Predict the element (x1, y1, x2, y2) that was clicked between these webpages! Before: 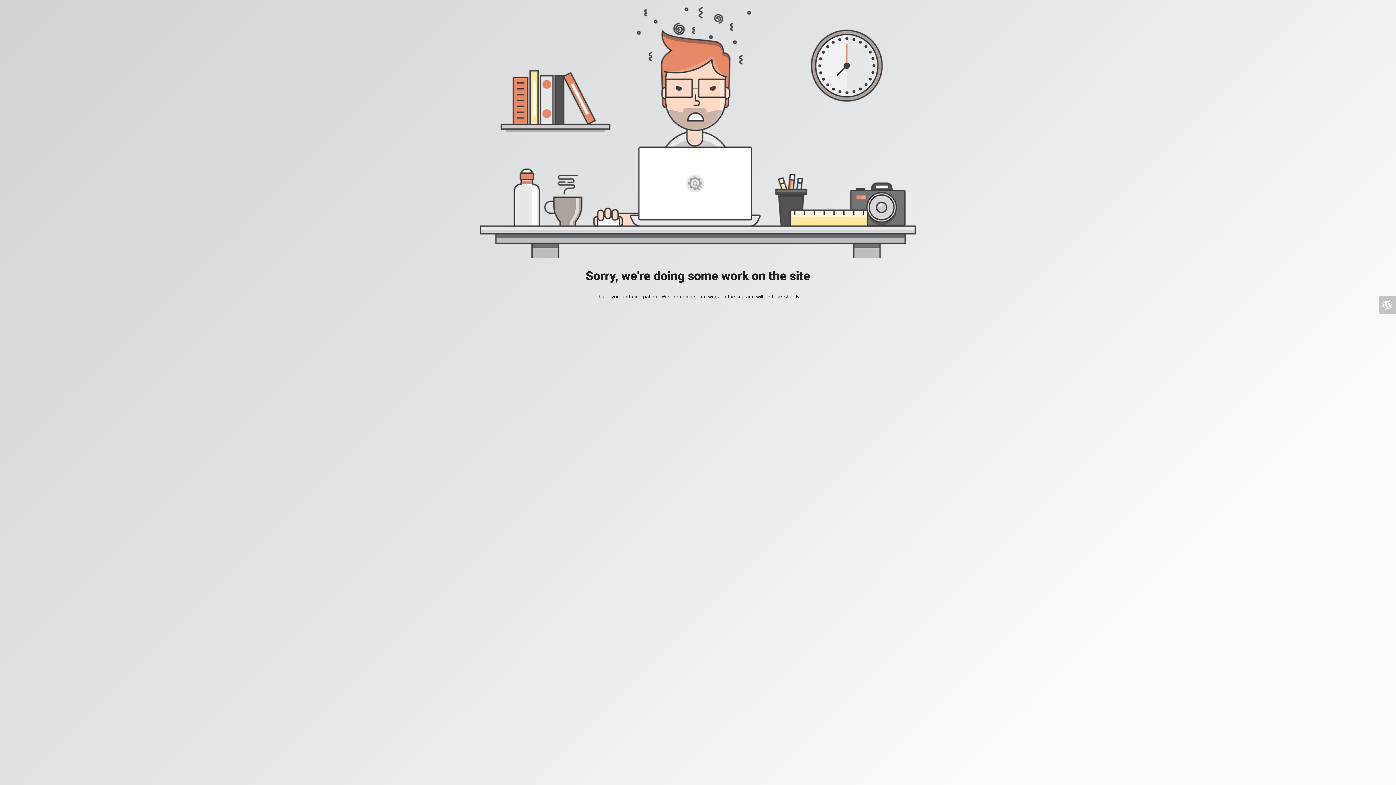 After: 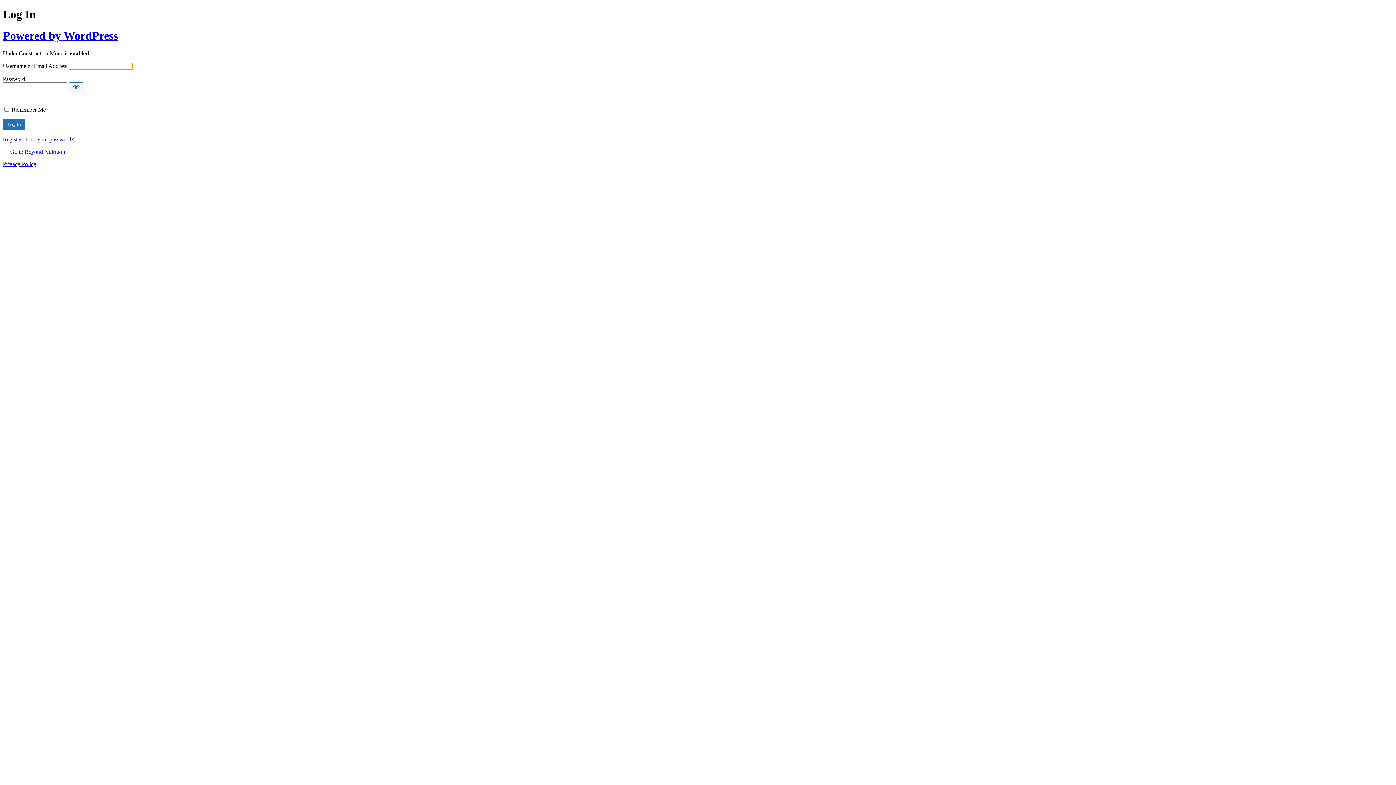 Action: bbox: (1378, 296, 1396, 313)